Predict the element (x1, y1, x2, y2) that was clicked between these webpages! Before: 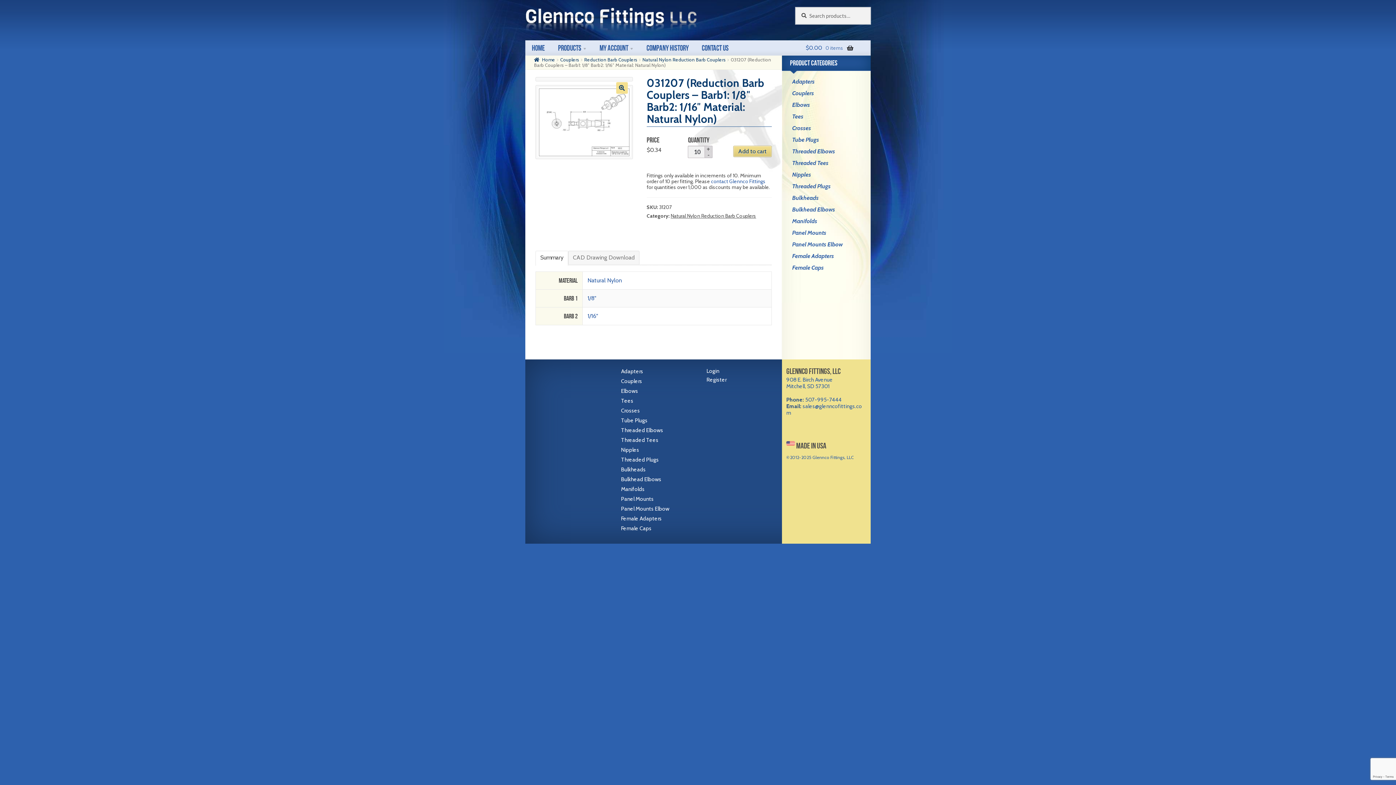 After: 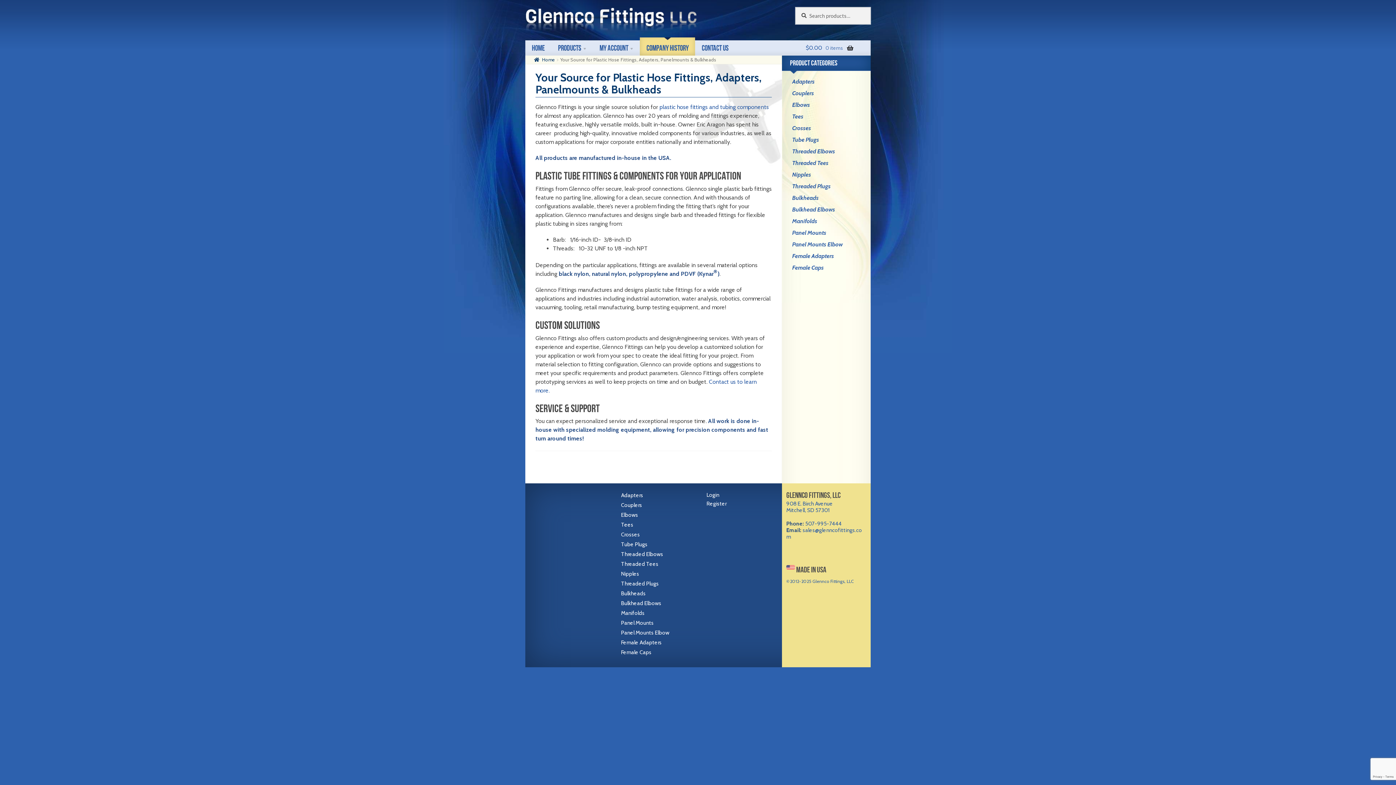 Action: label: Company History bbox: (640, 40, 695, 55)